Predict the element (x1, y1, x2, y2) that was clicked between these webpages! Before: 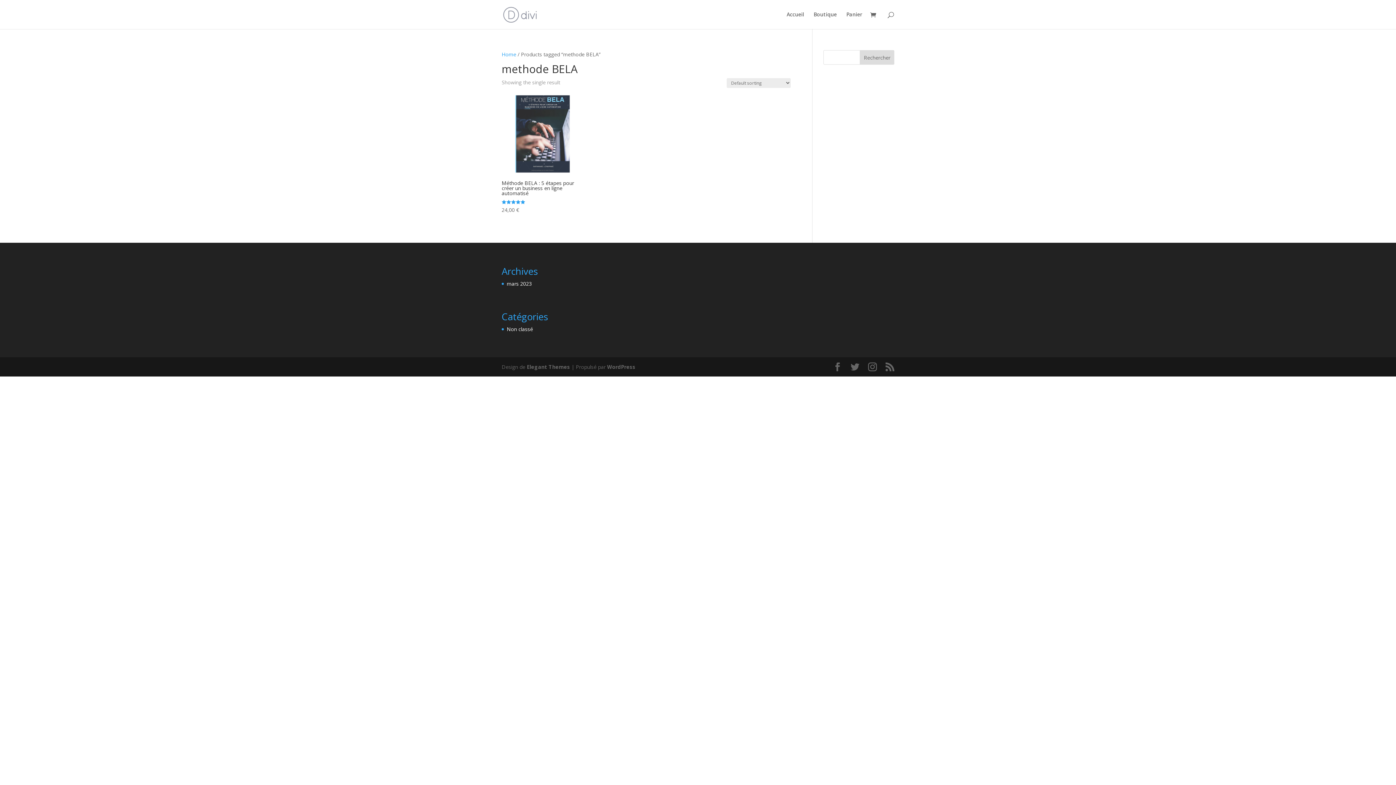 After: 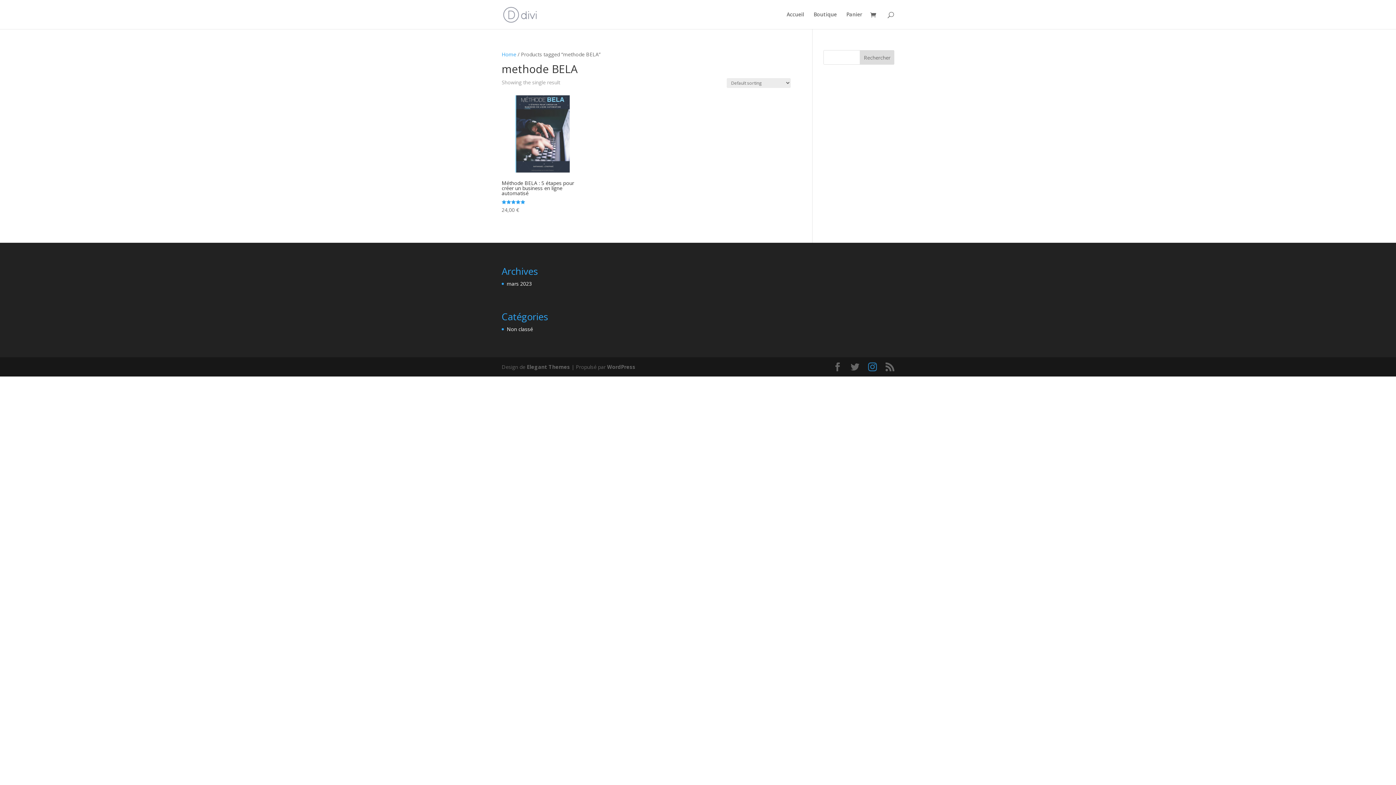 Action: bbox: (868, 363, 877, 371)